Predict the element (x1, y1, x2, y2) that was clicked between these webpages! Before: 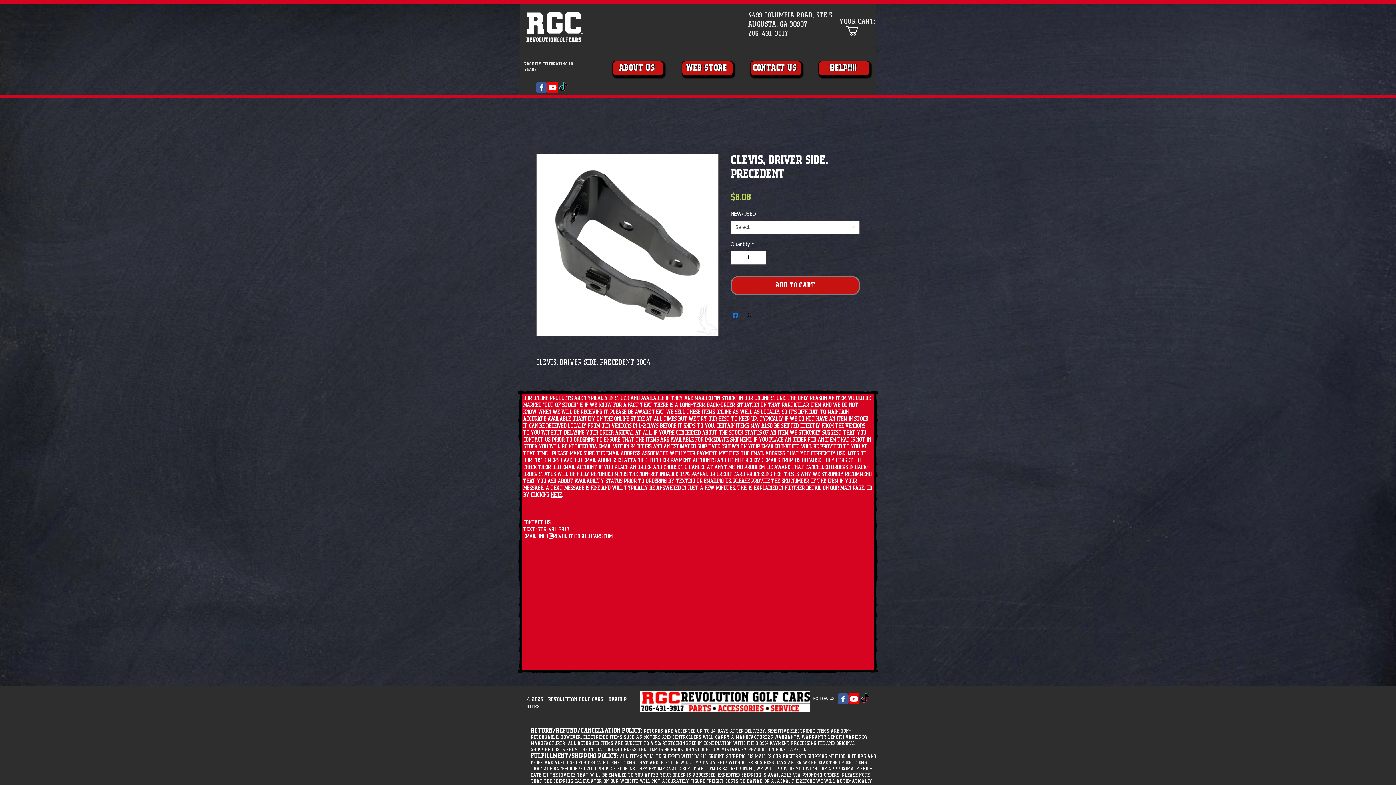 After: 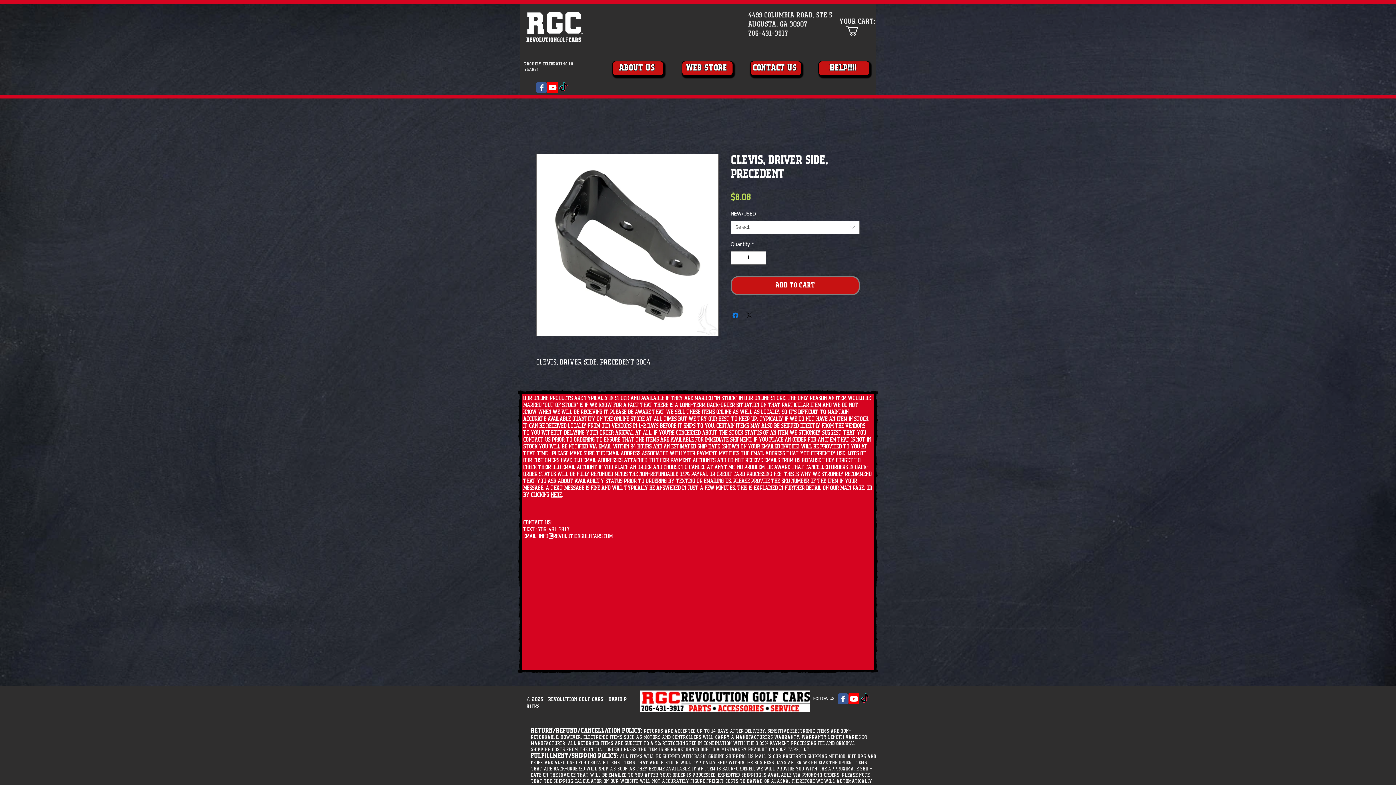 Action: bbox: (536, 82, 547, 93) label: Revolution Golf Cars - Facebook